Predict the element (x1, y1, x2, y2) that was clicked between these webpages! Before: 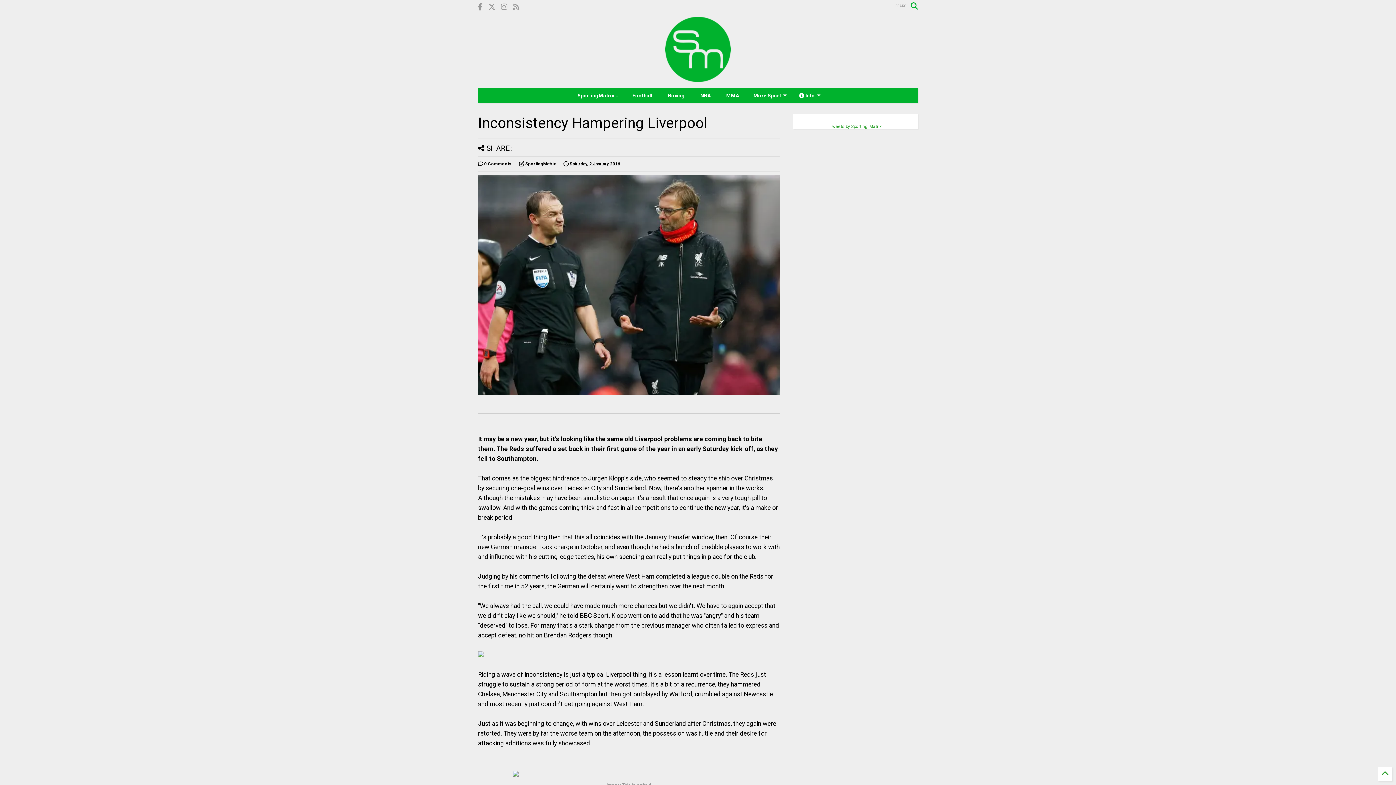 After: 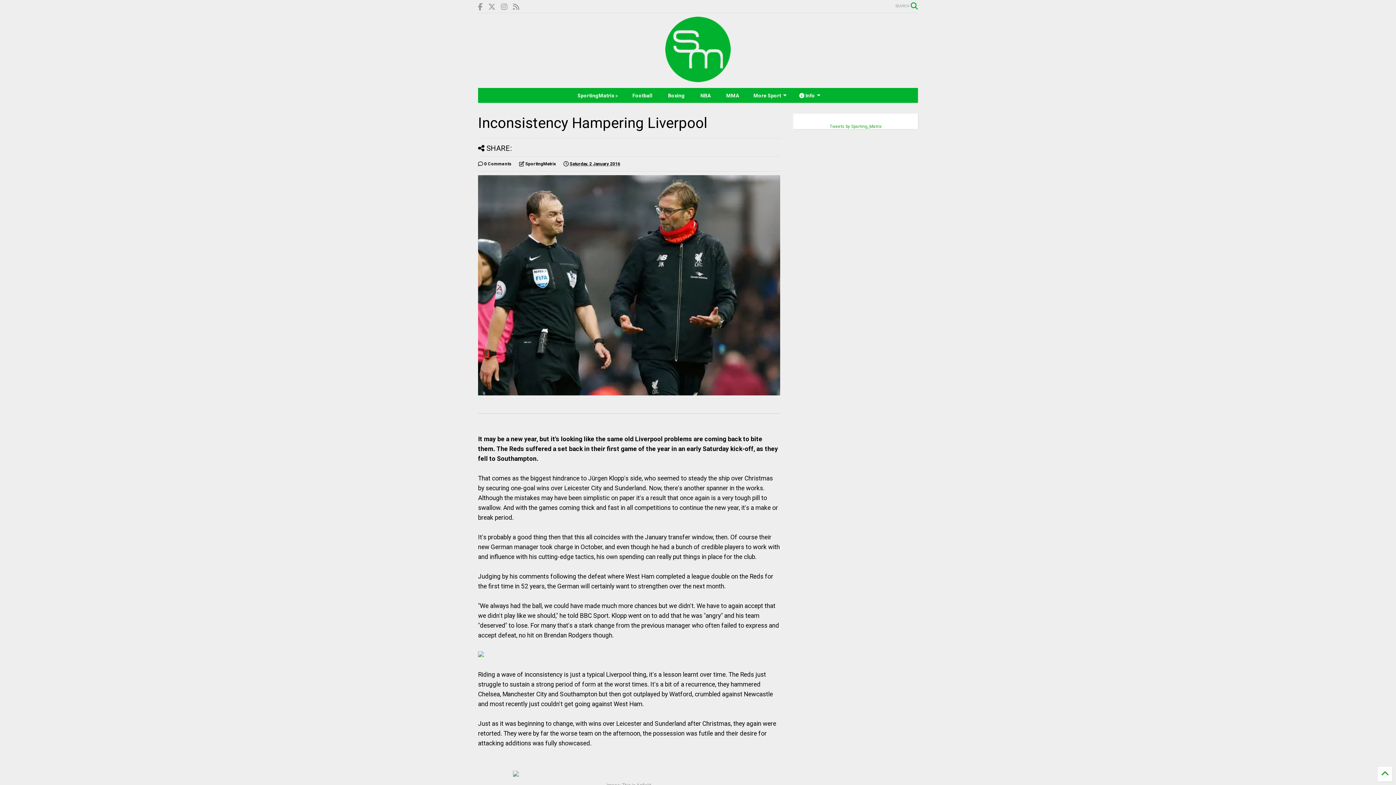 Action: label:  Saturday, 2 January 2016 bbox: (563, 160, 620, 167)